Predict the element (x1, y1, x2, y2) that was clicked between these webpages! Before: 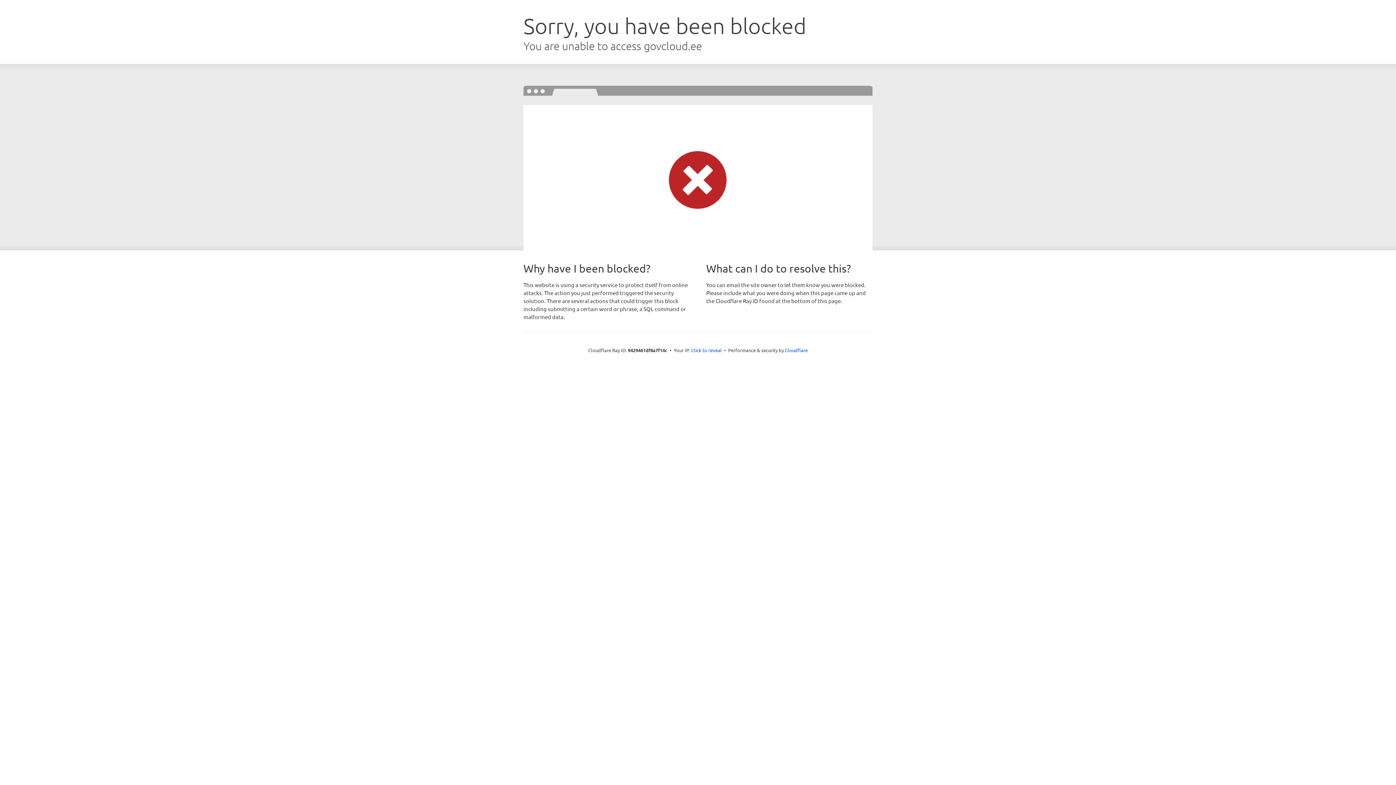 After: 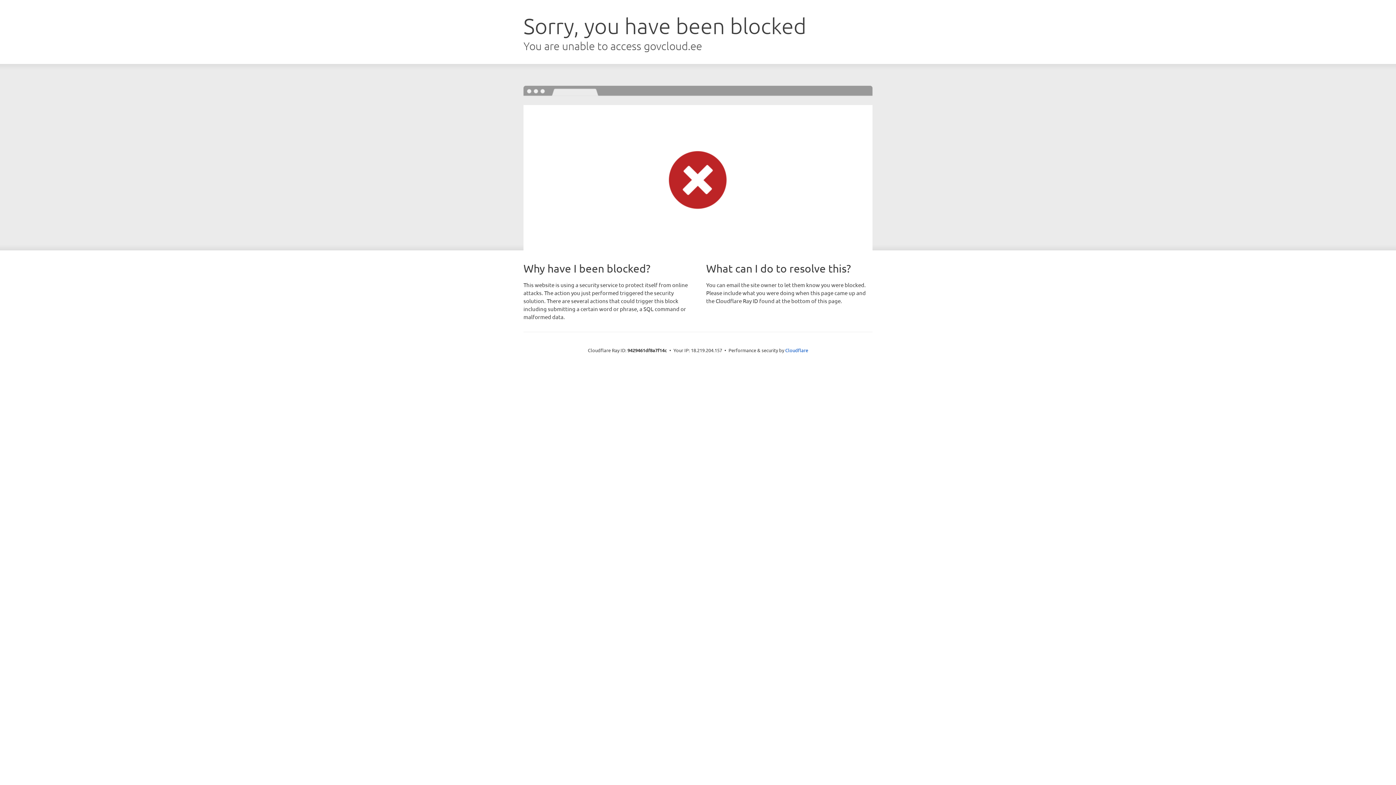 Action: bbox: (691, 346, 722, 353) label: Click to reveal